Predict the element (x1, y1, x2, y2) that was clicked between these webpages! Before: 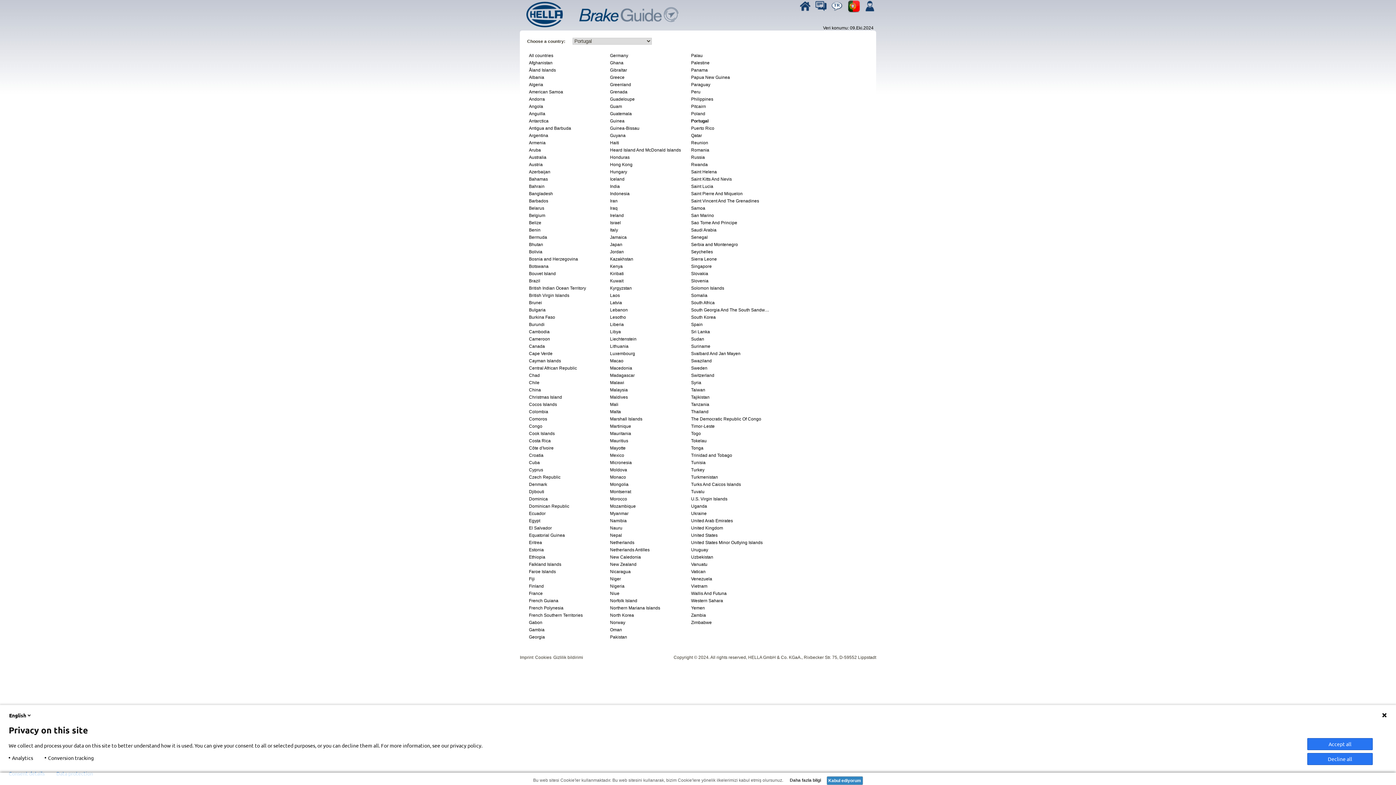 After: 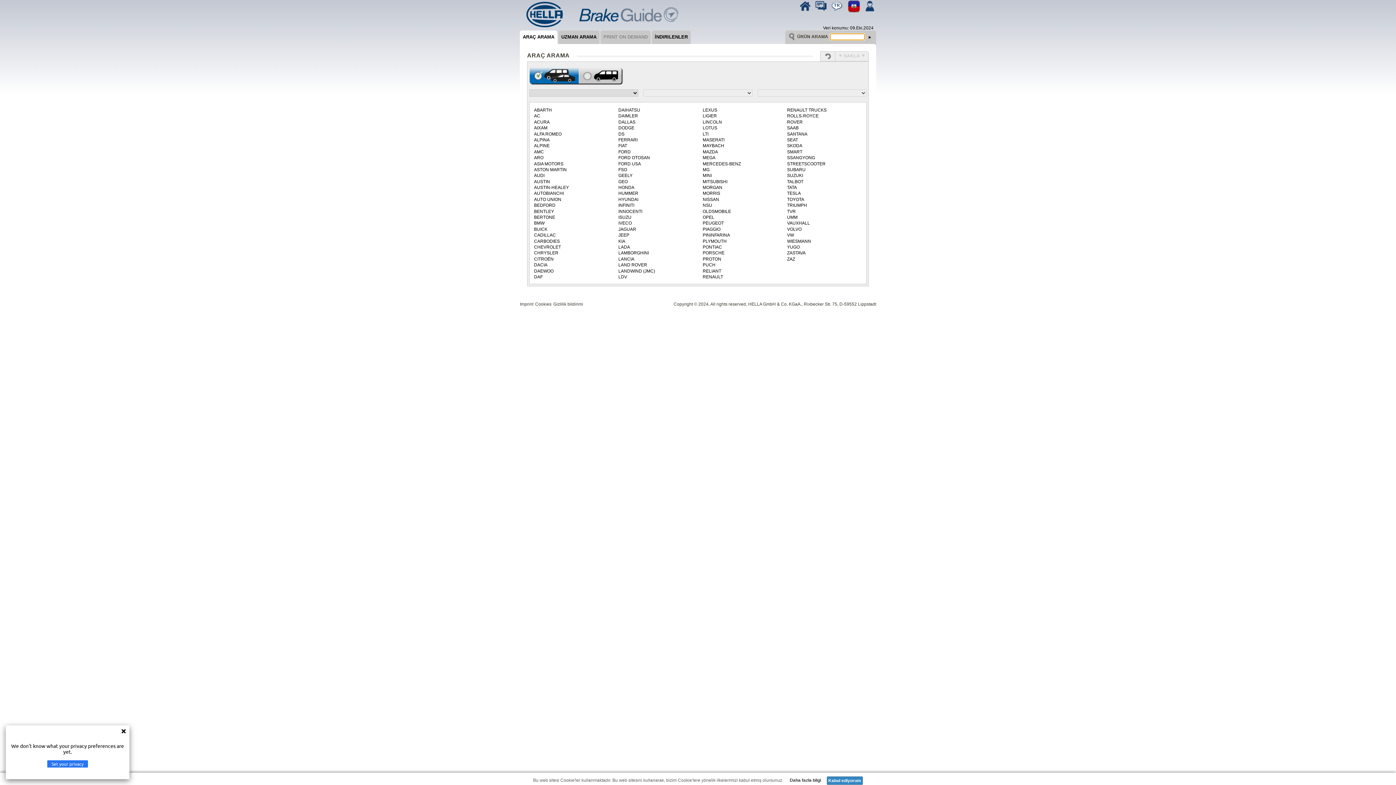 Action: bbox: (608, 139, 689, 146) label: Haiti